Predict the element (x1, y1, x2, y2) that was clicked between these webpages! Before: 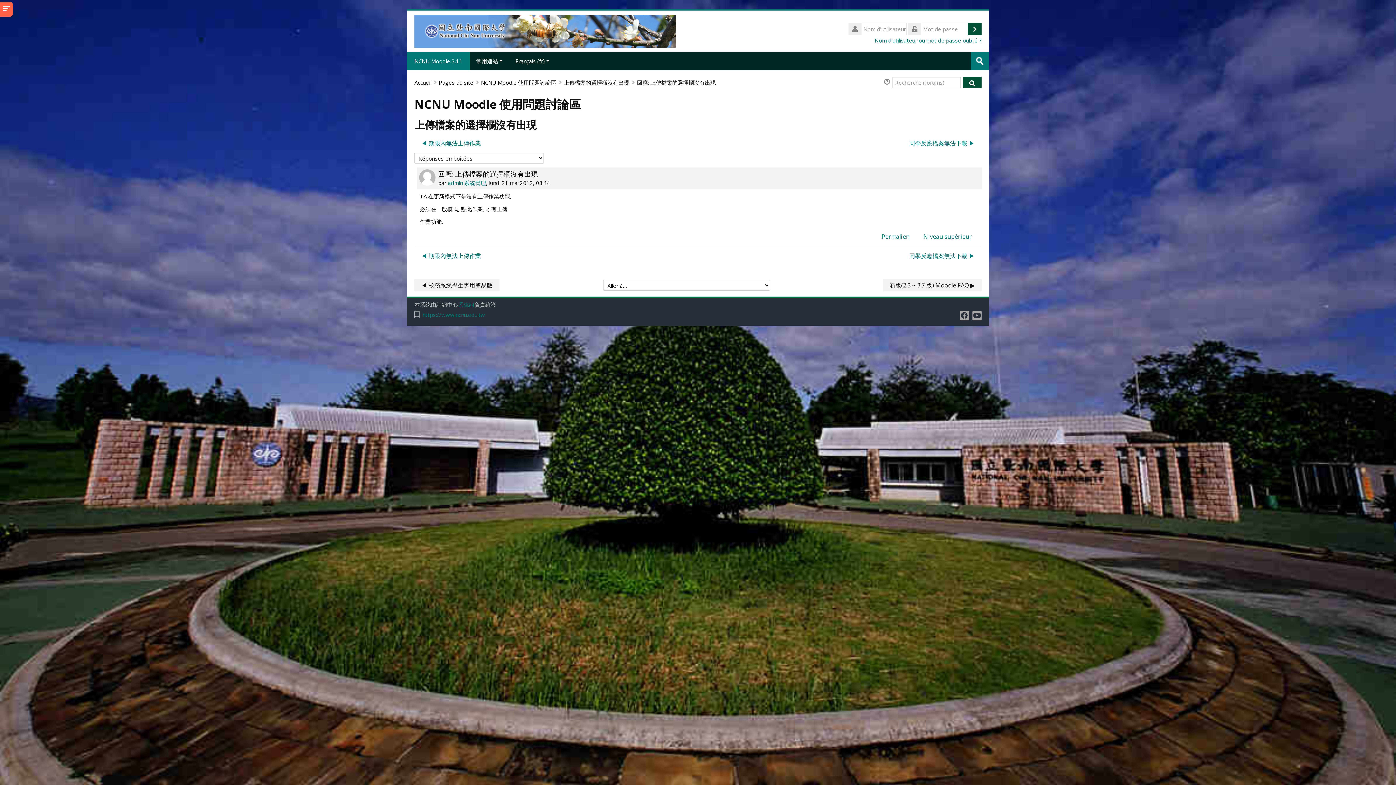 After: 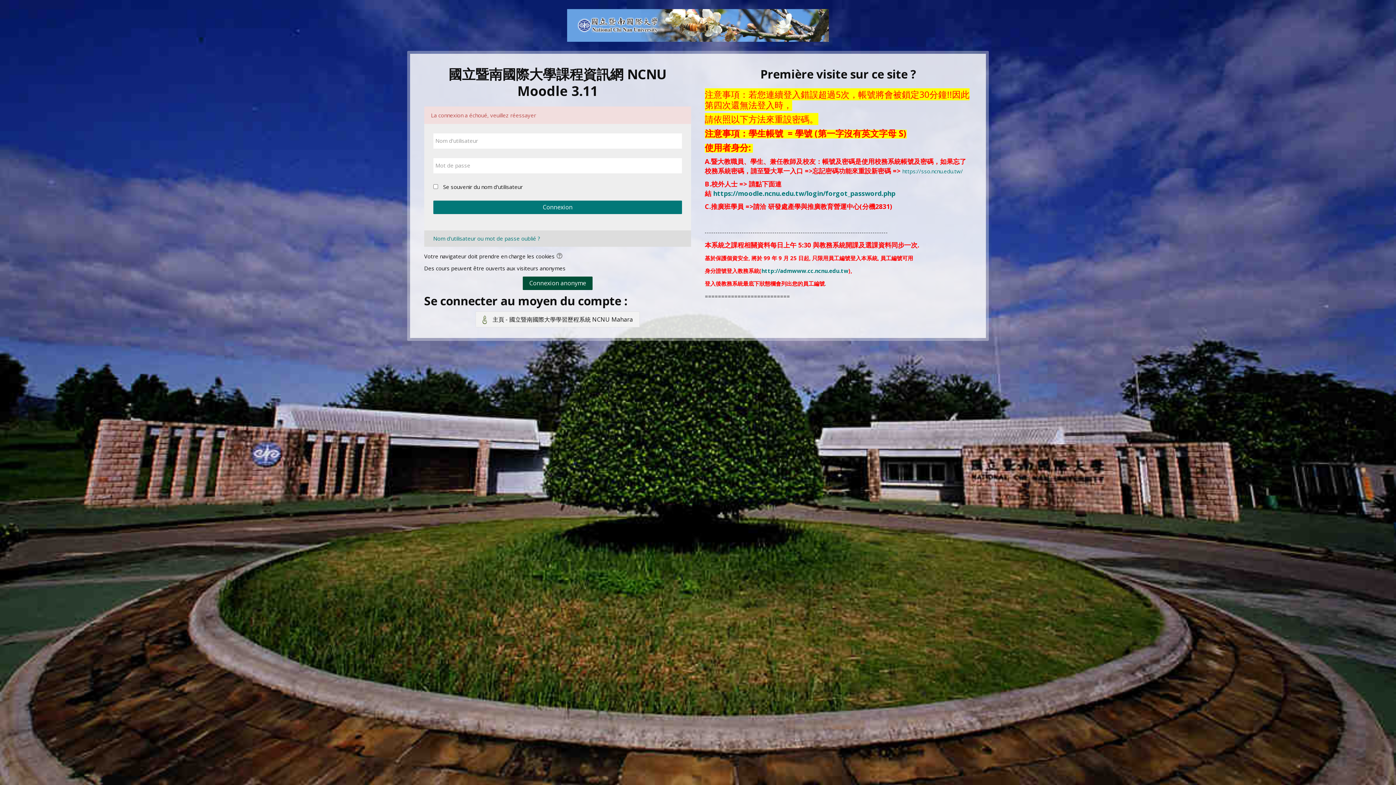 Action: bbox: (968, 22, 981, 35) label: Connexion